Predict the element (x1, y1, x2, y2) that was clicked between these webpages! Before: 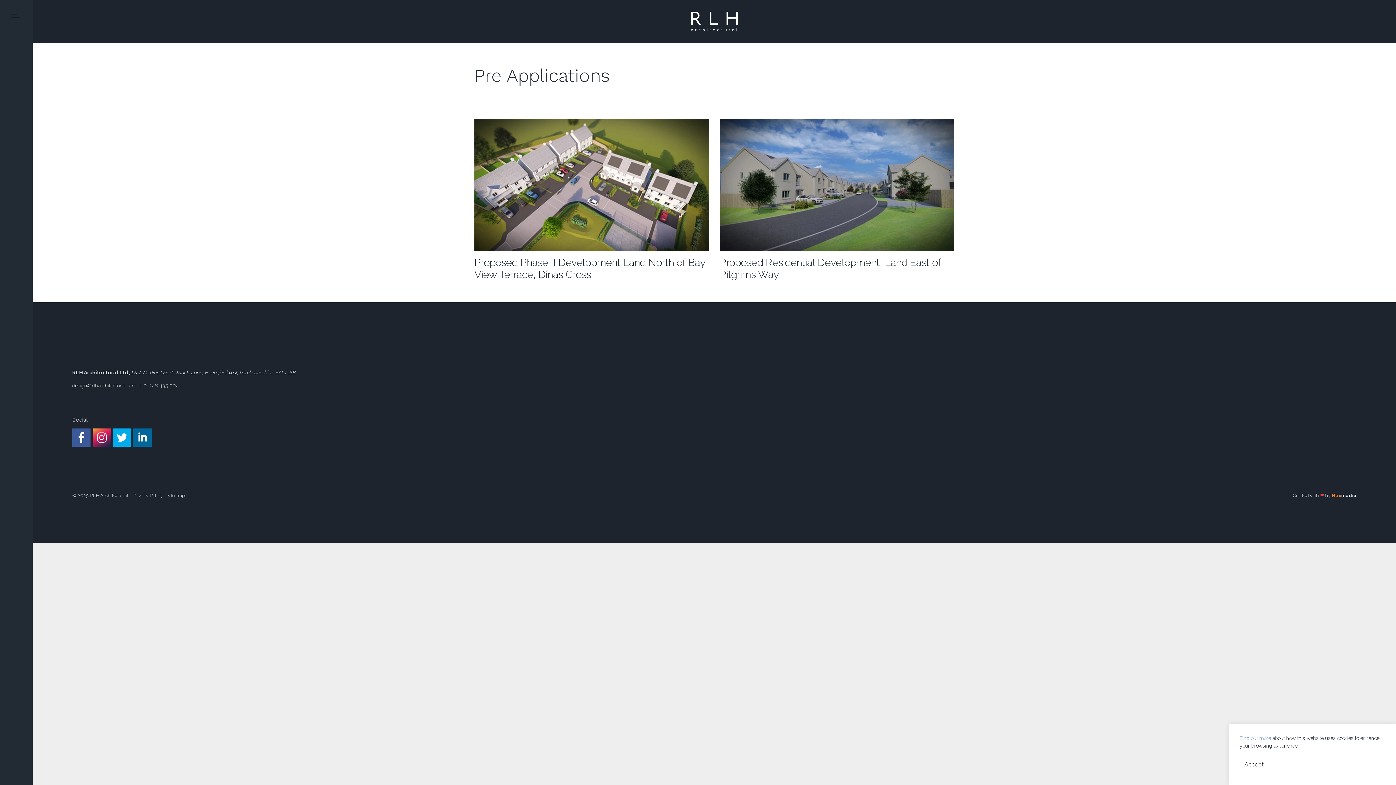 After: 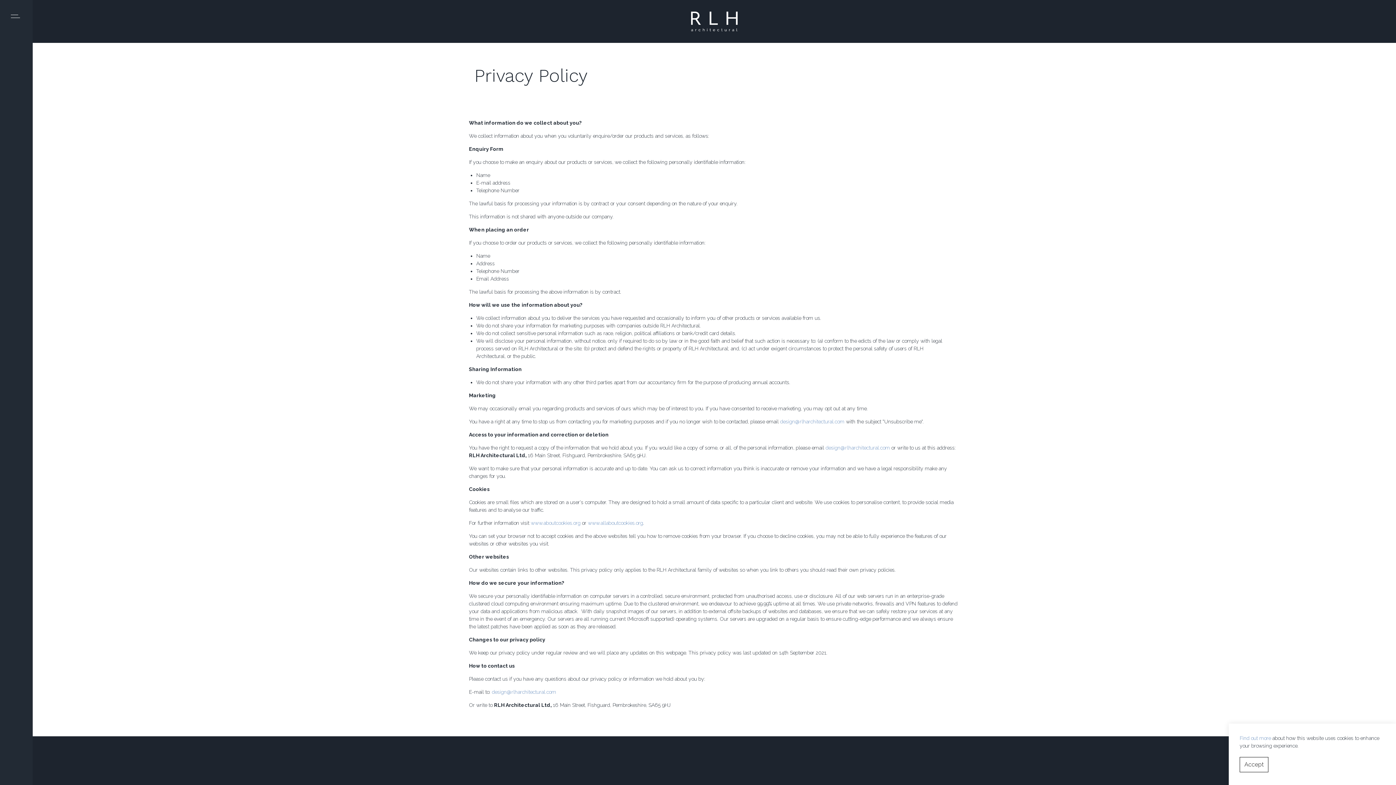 Action: bbox: (1240, 735, 1271, 741) label: Find out more